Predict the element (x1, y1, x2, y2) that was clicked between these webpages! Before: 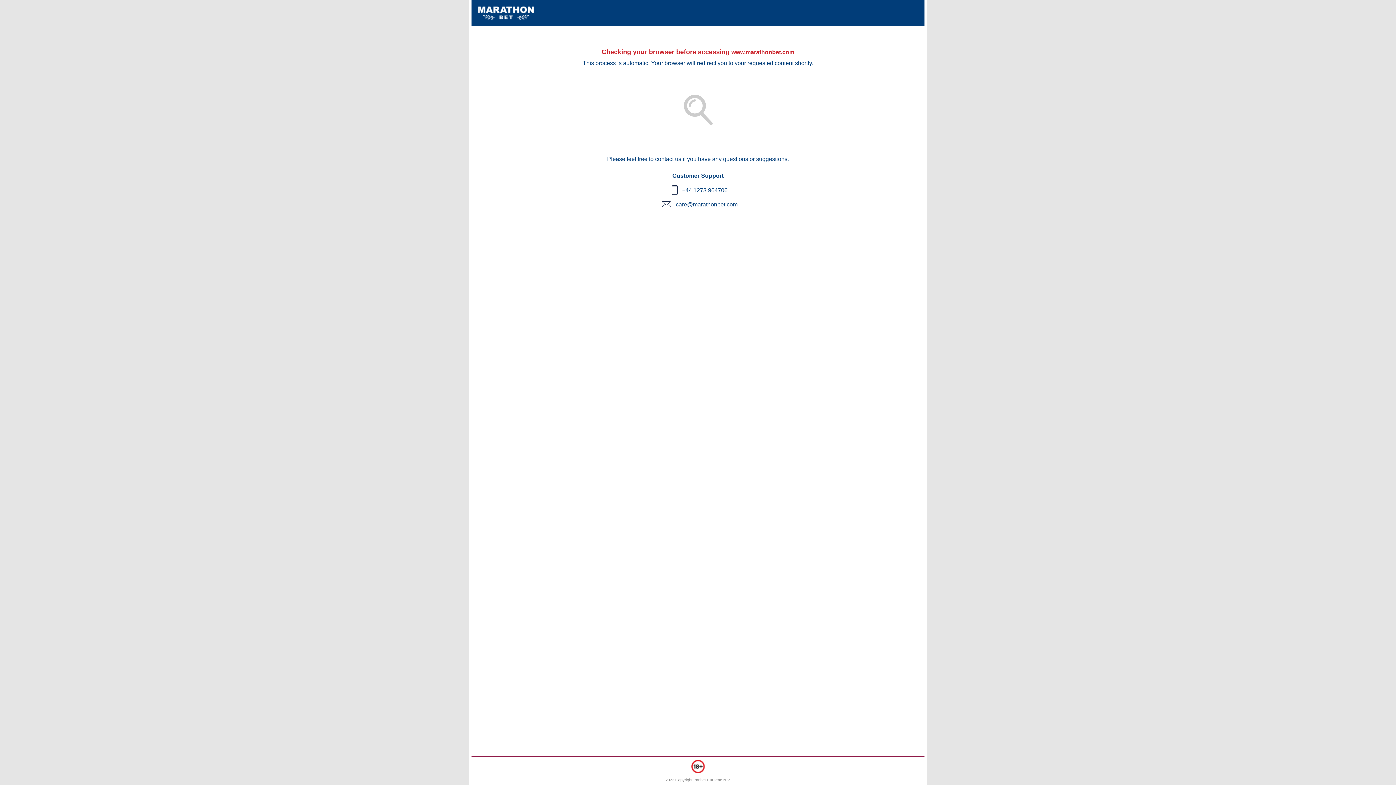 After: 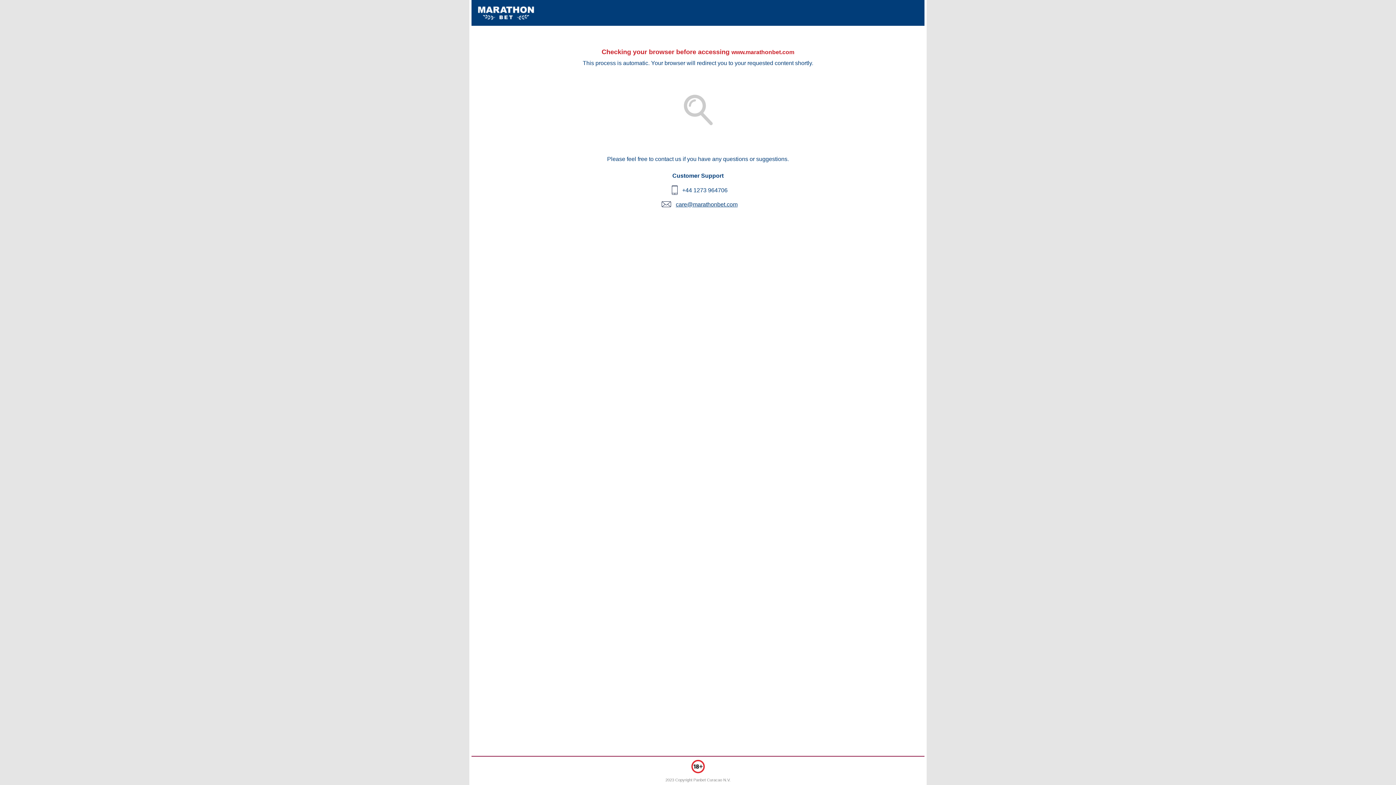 Action: label: care@marathonbet.com bbox: (676, 201, 737, 207)